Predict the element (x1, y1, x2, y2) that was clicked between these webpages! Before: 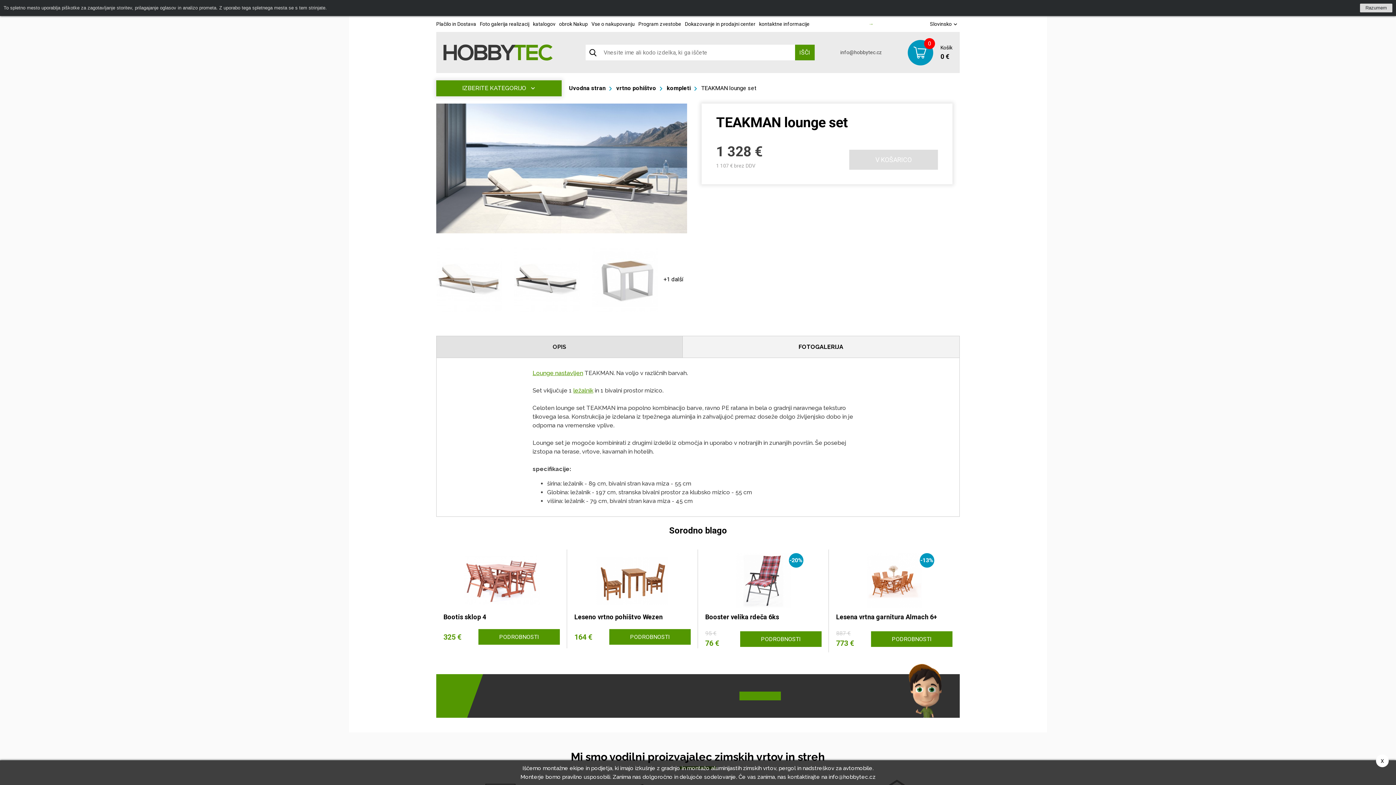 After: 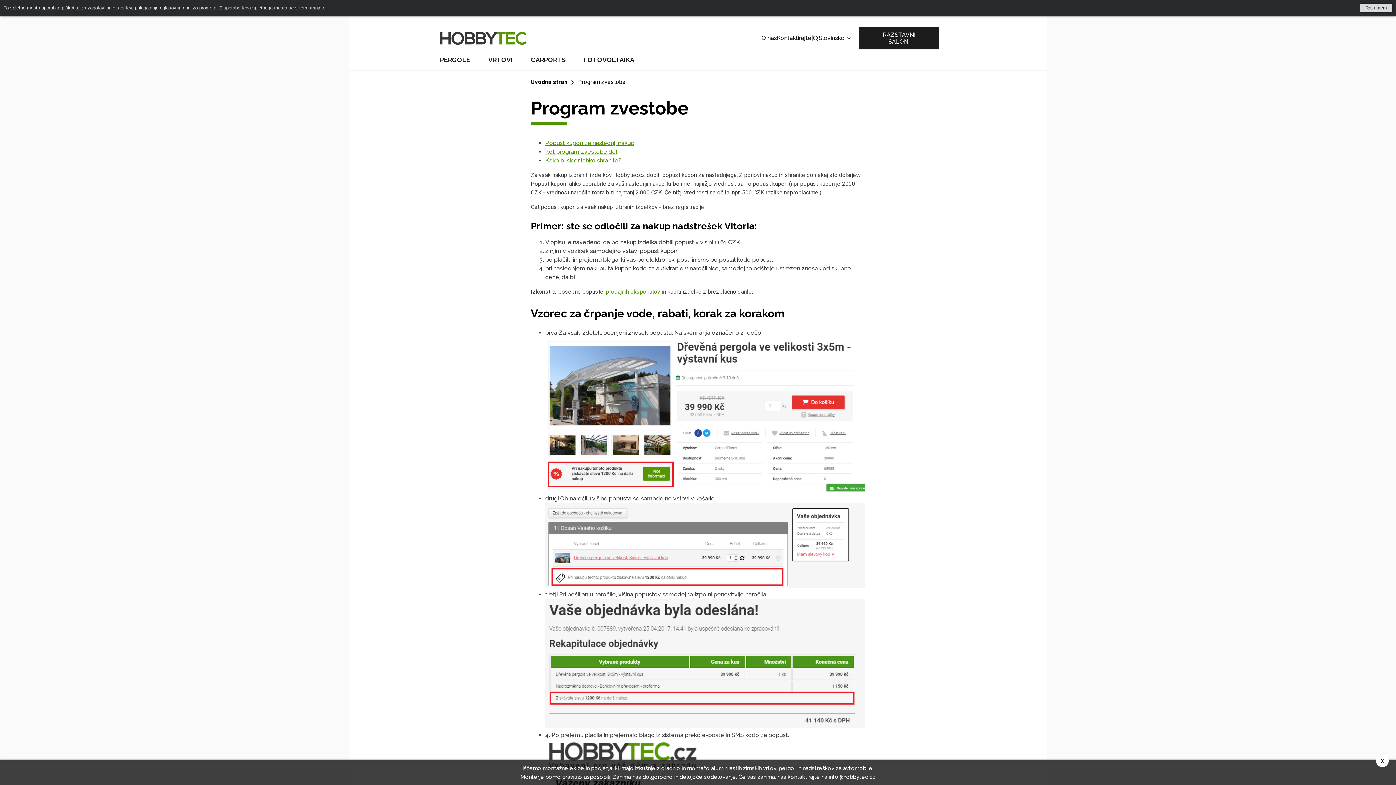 Action: bbox: (638, 21, 681, 26) label: Program zvestobe